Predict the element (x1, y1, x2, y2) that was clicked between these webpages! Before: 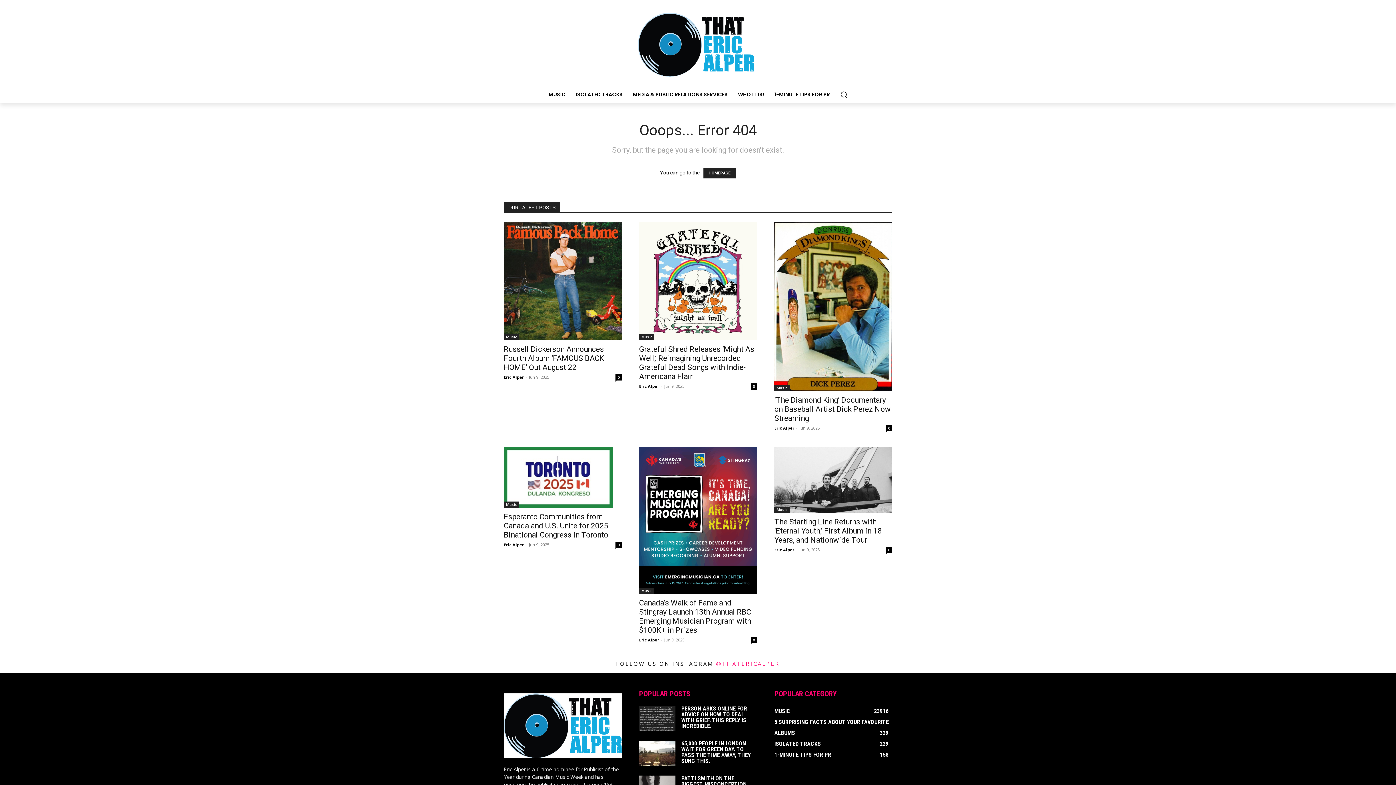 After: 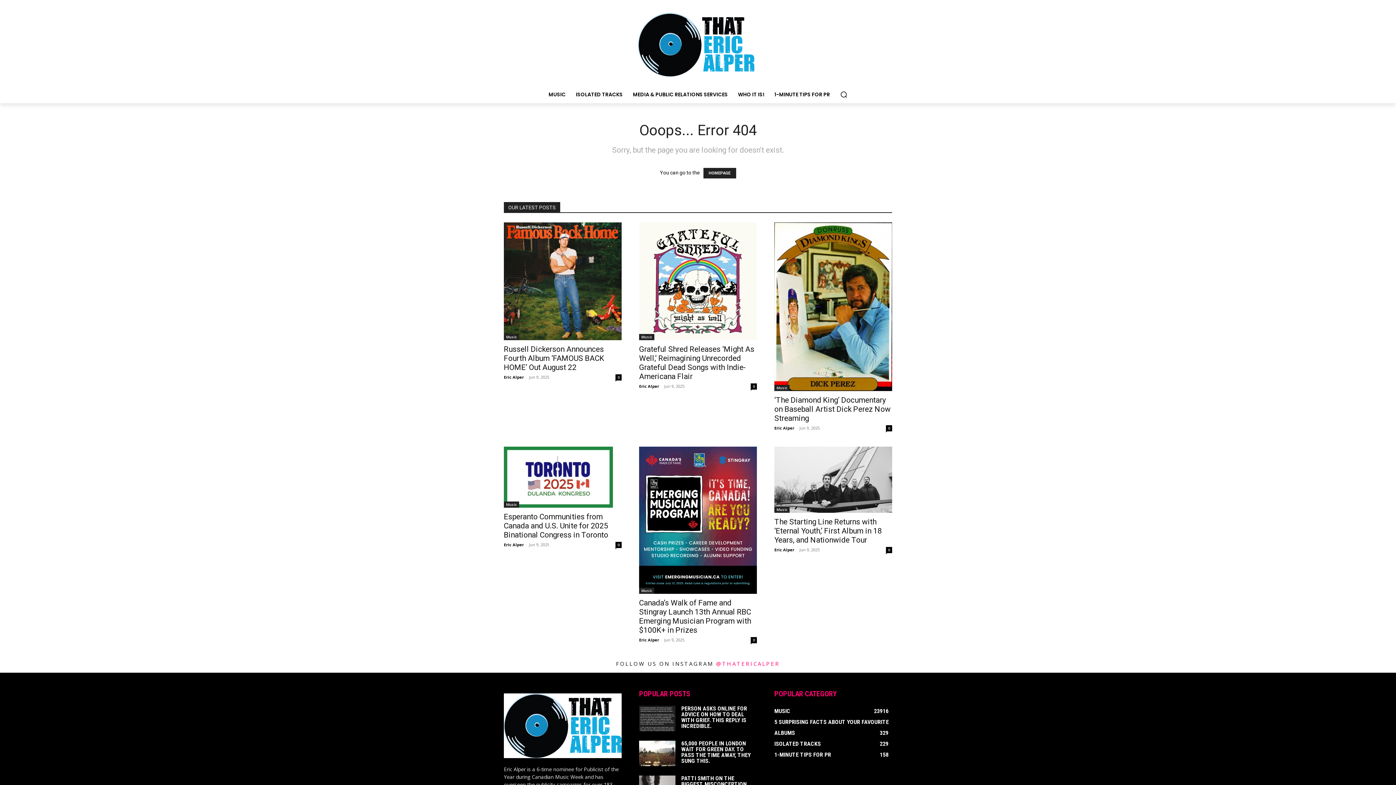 Action: label: @THATERICALPER bbox: (716, 660, 780, 667)